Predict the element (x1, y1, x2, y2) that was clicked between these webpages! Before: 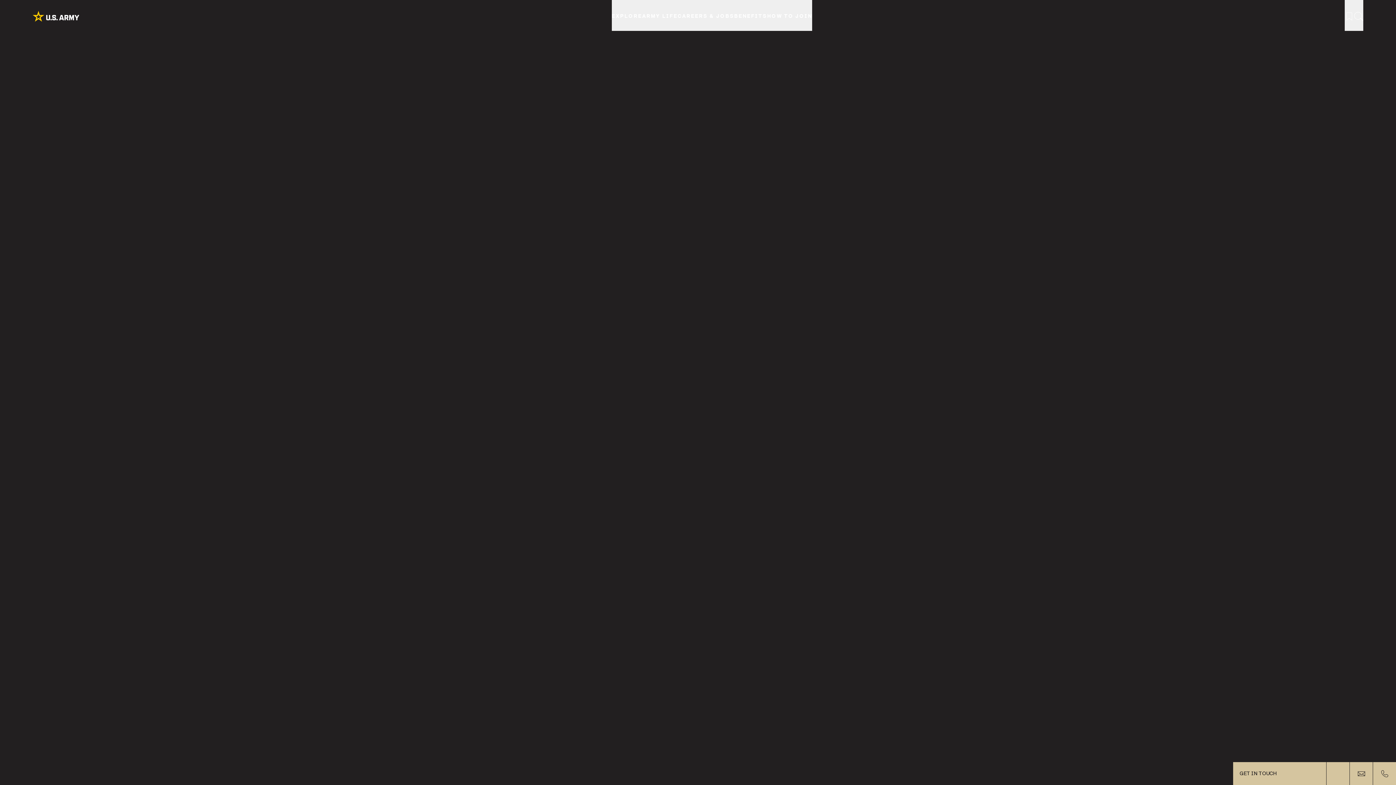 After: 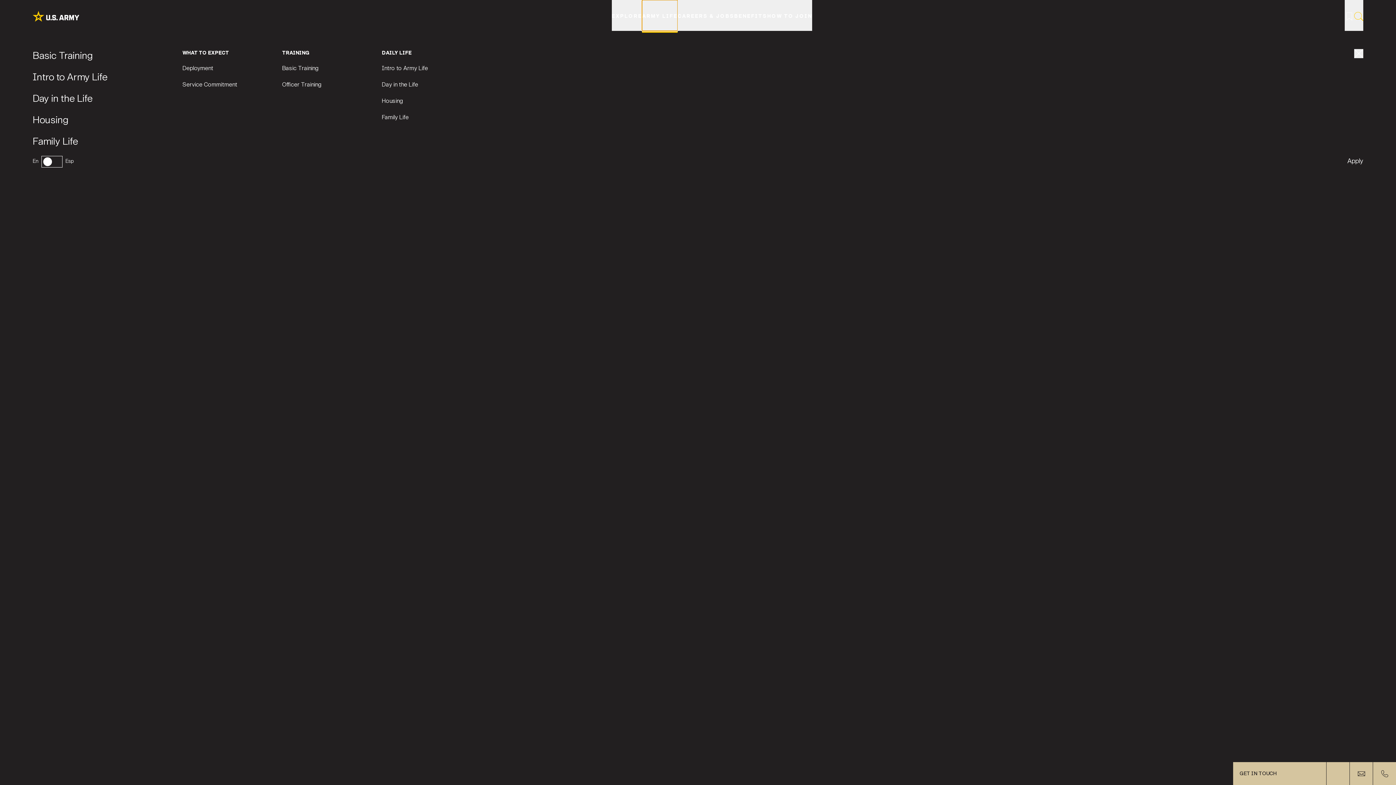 Action: label: ARMY LIFE bbox: (642, 0, 677, 30)